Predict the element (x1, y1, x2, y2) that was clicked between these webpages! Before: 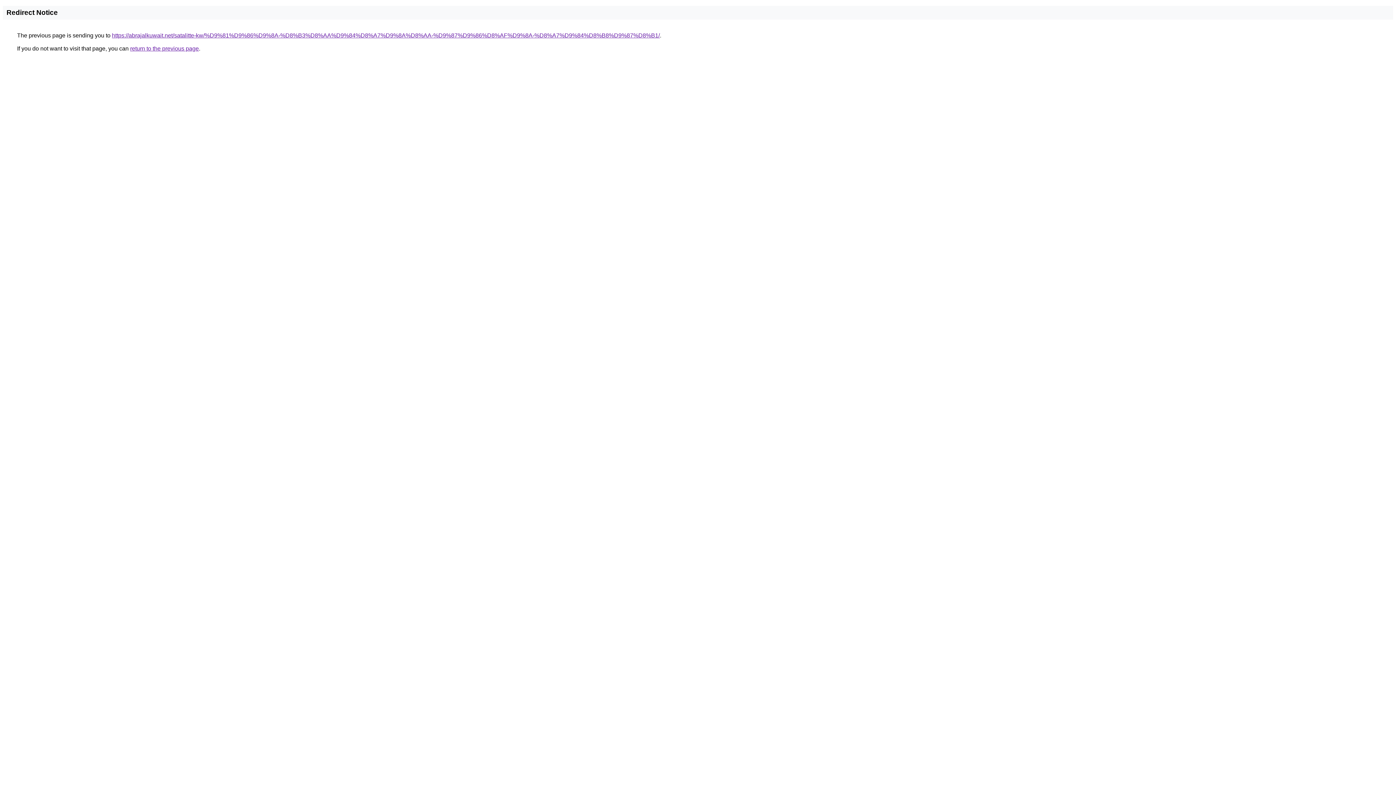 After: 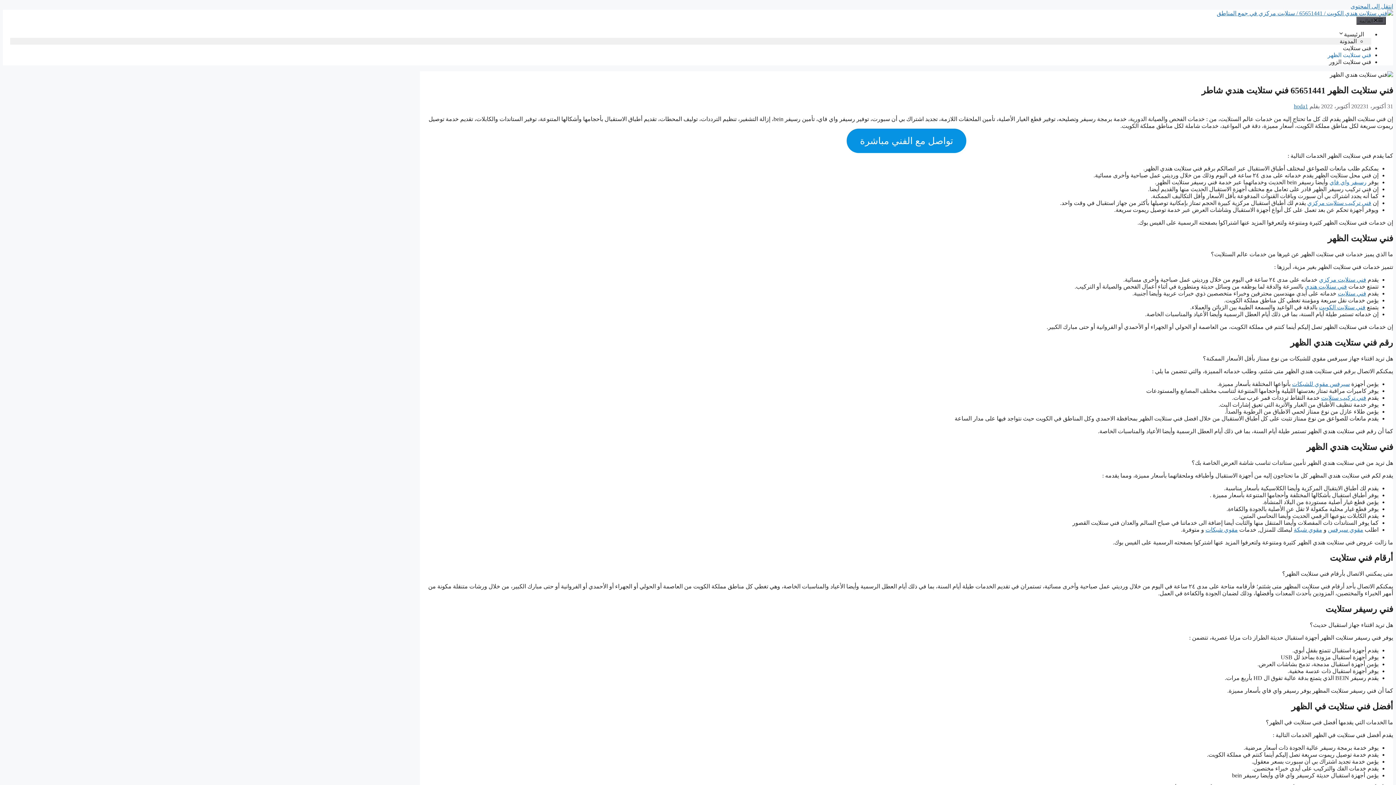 Action: label: https://abrajalkuwait.net/satalitte-kw/%D9%81%D9%86%D9%8A-%D8%B3%D8%AA%D9%84%D8%A7%D9%8A%D8%AA-%D9%87%D9%86%D8%AF%D9%8A-%D8%A7%D9%84%D8%B8%D9%87%D8%B1/ bbox: (112, 32, 660, 38)